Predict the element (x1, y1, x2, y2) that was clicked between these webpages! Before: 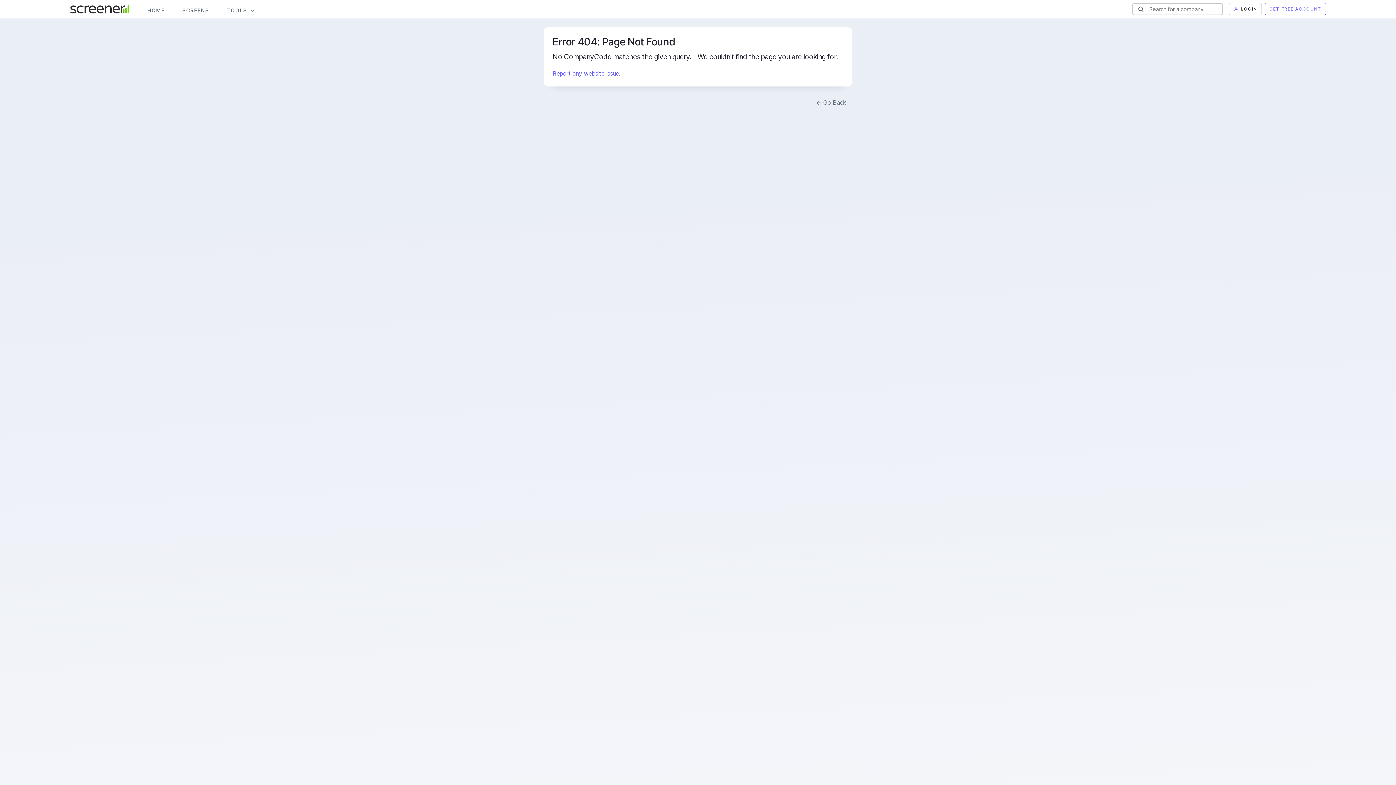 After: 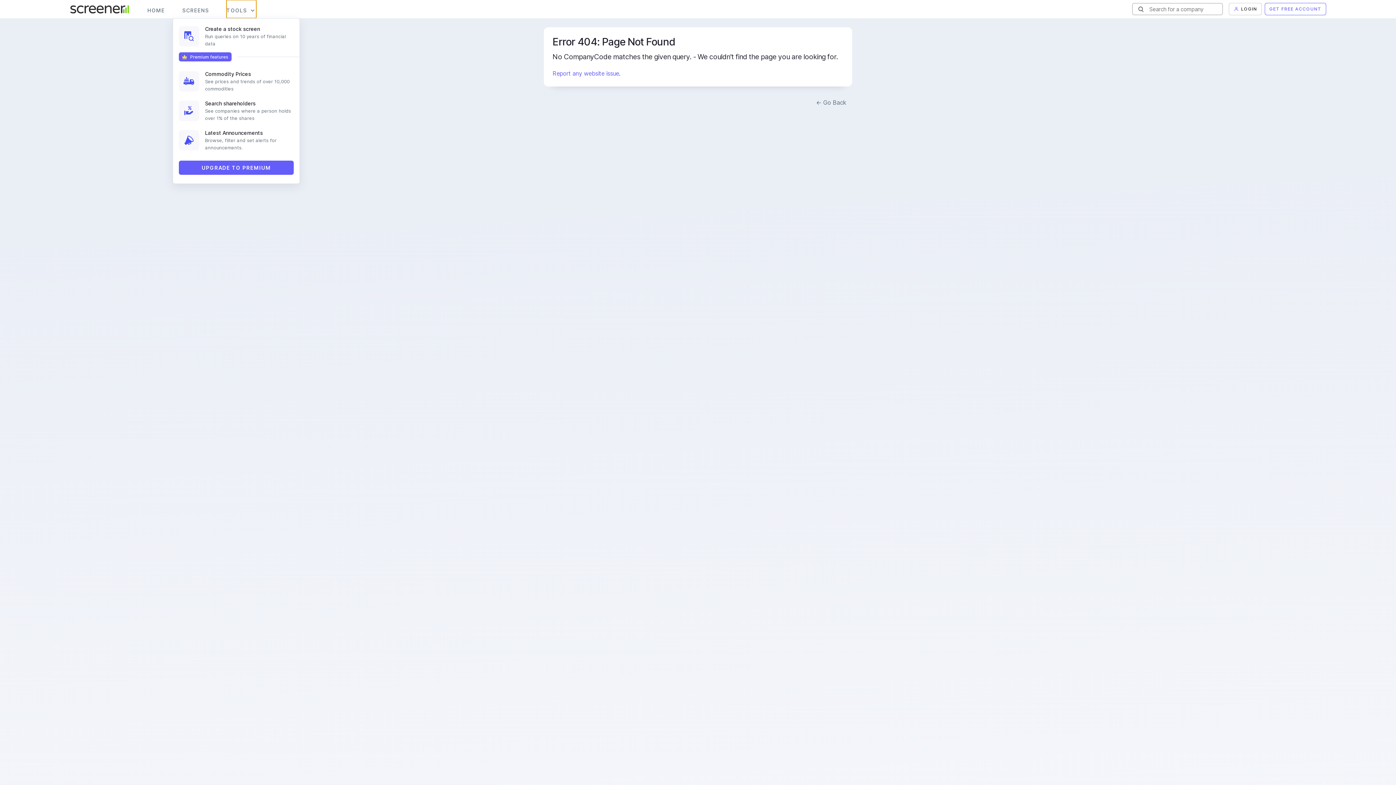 Action: bbox: (226, 0, 256, 18) label: TOOLS 